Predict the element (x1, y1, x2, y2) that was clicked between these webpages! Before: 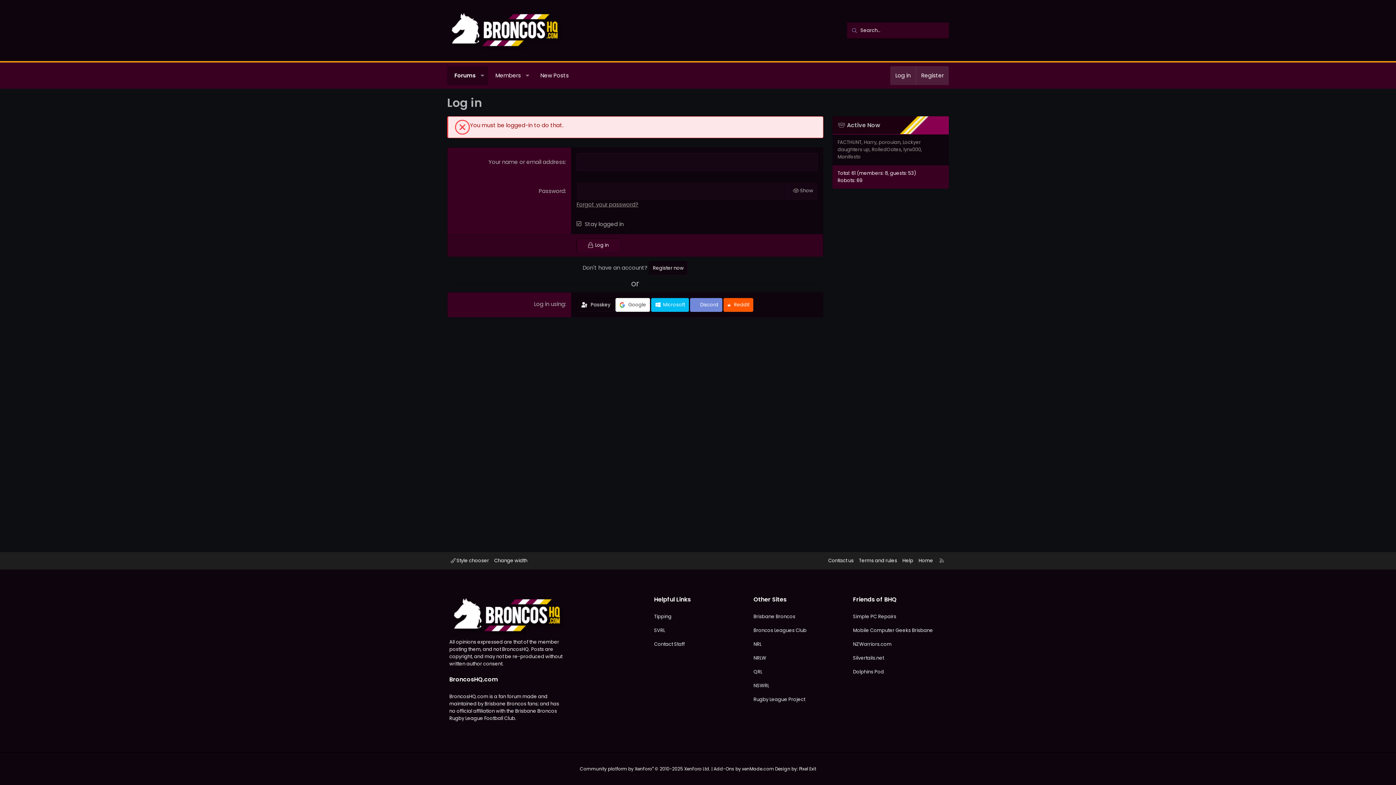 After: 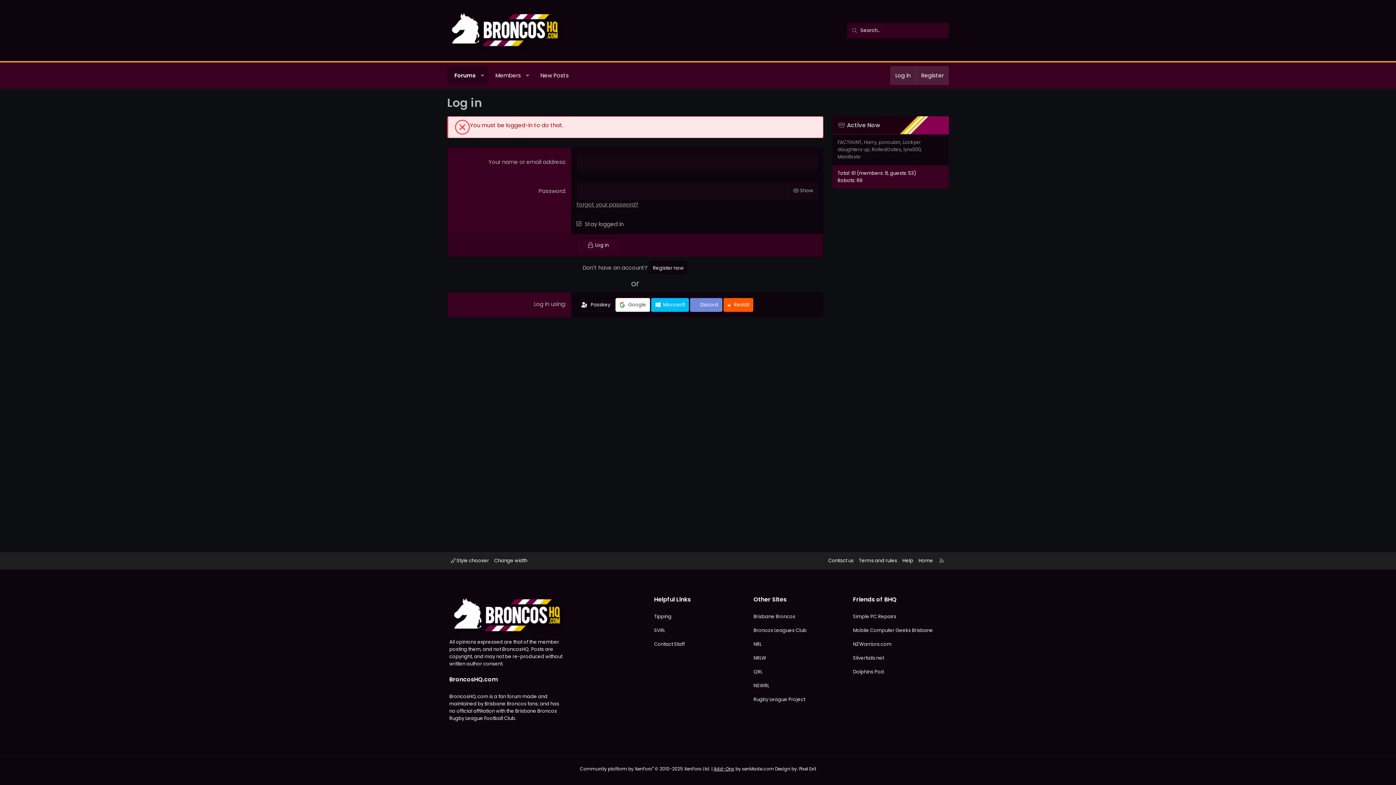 Action: bbox: (713, 766, 734, 772) label: Add-Ons